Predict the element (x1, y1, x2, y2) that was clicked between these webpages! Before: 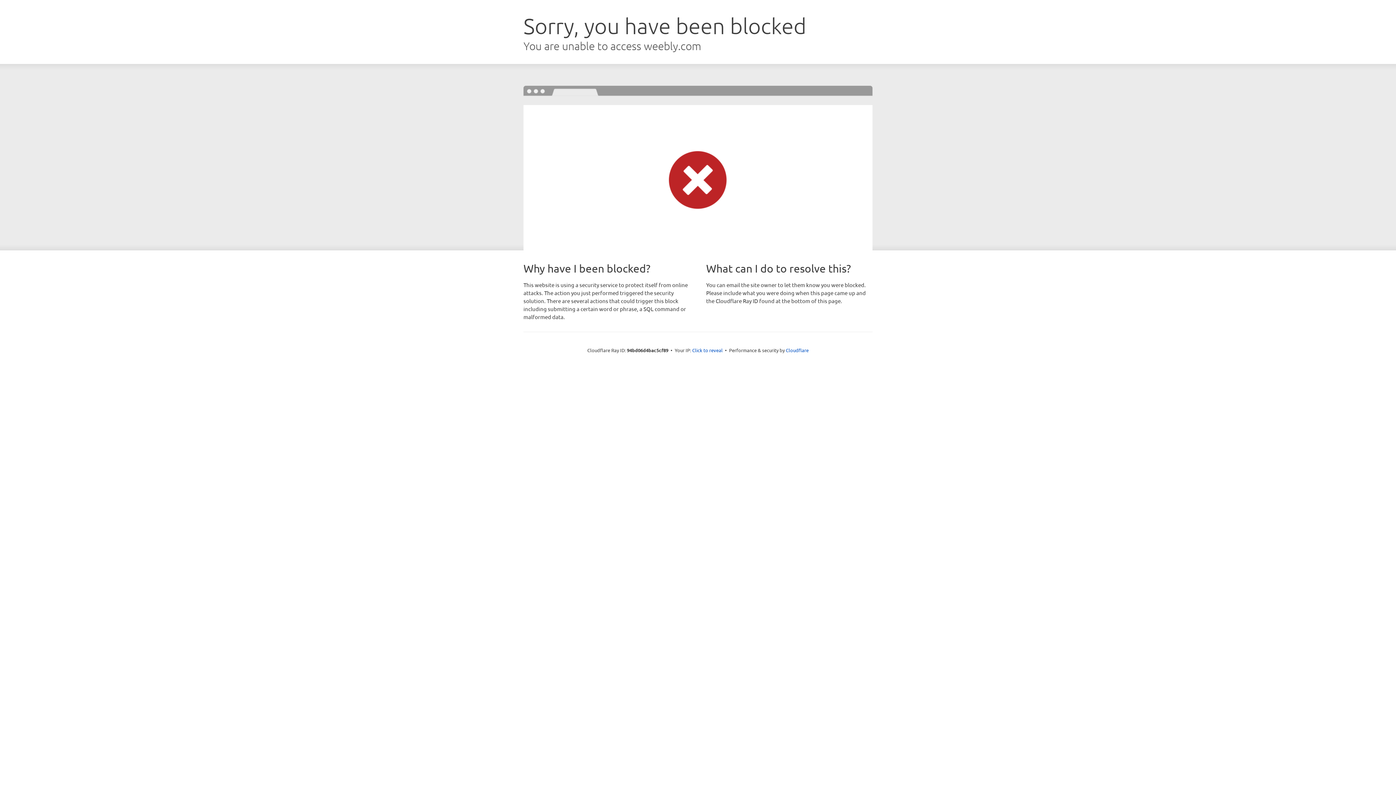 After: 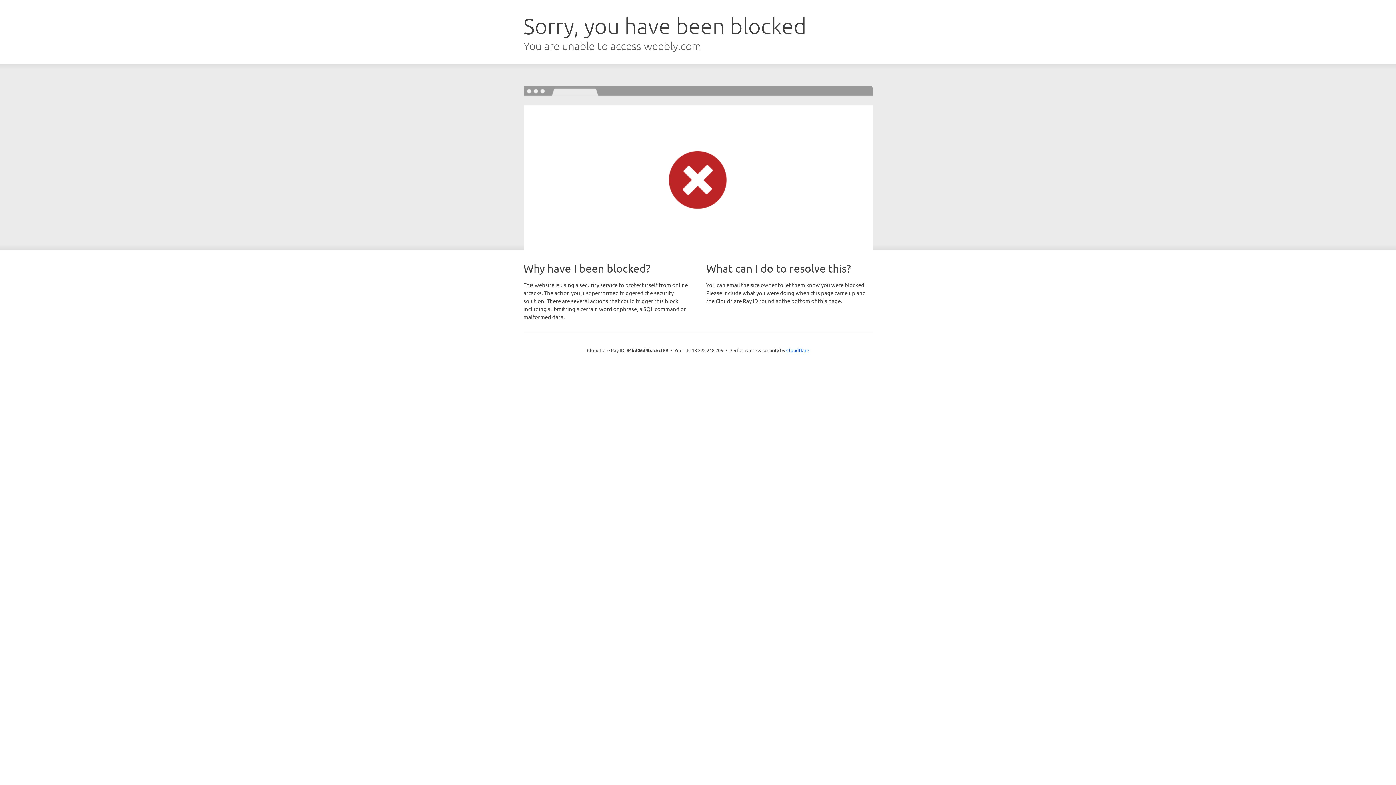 Action: label: Click to reveal bbox: (692, 346, 722, 353)